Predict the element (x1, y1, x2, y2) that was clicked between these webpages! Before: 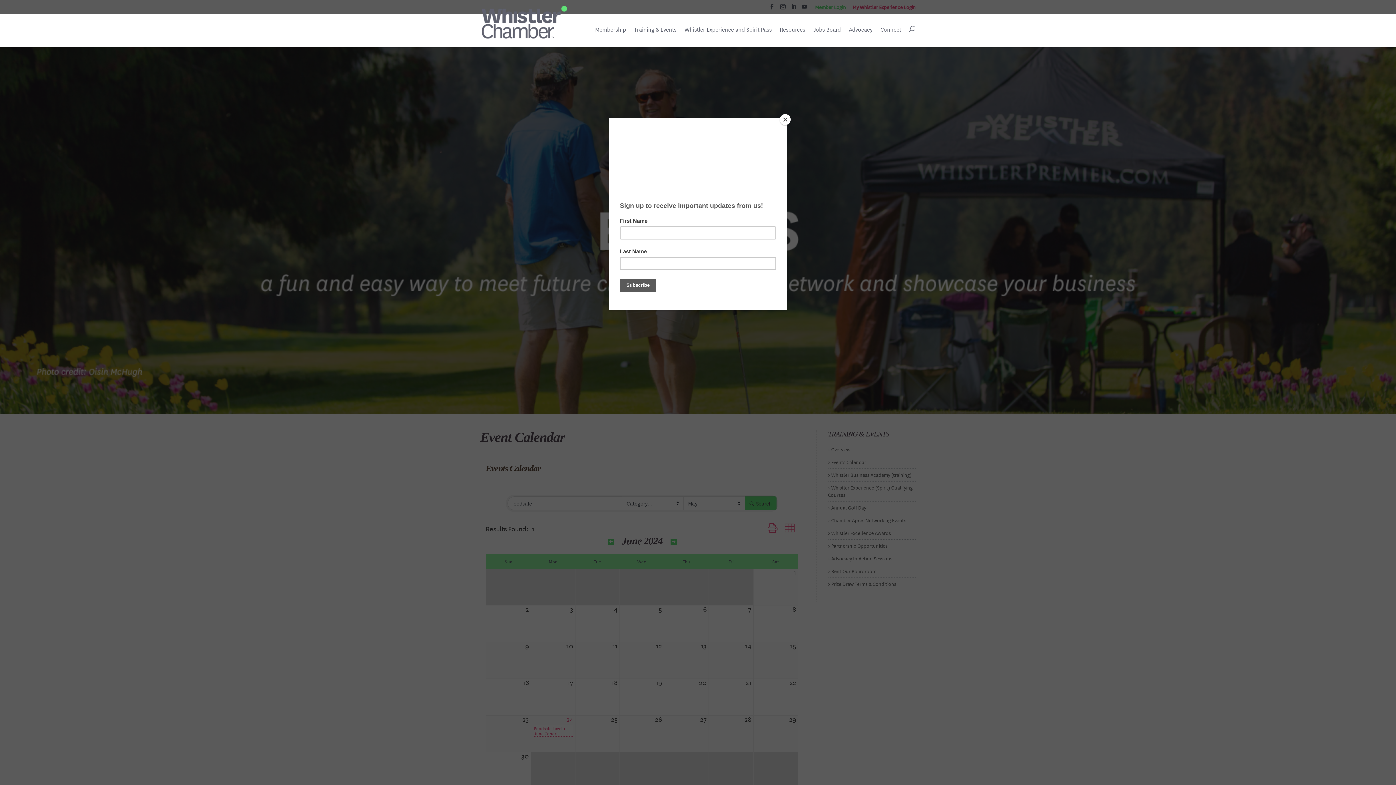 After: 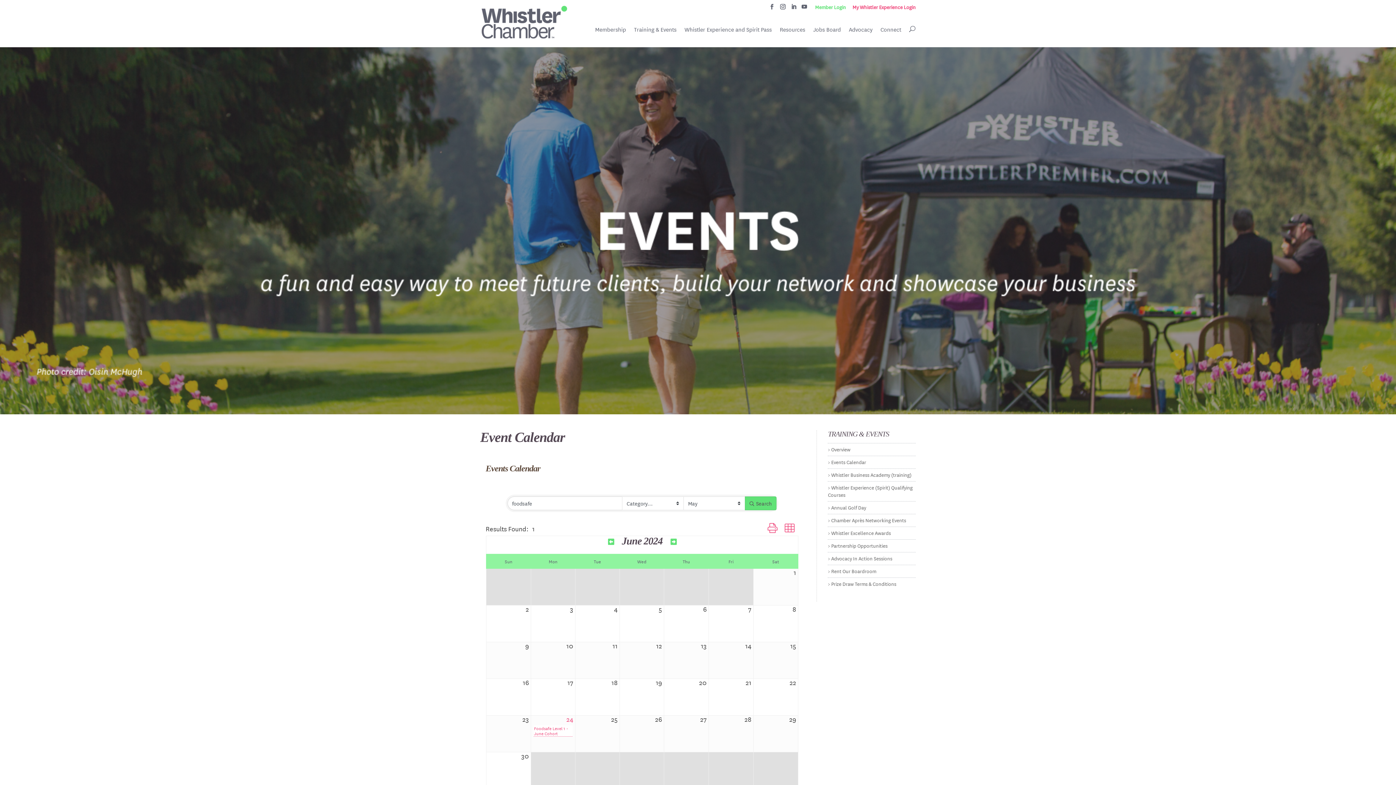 Action: bbox: (780, 114, 790, 125) label: Close